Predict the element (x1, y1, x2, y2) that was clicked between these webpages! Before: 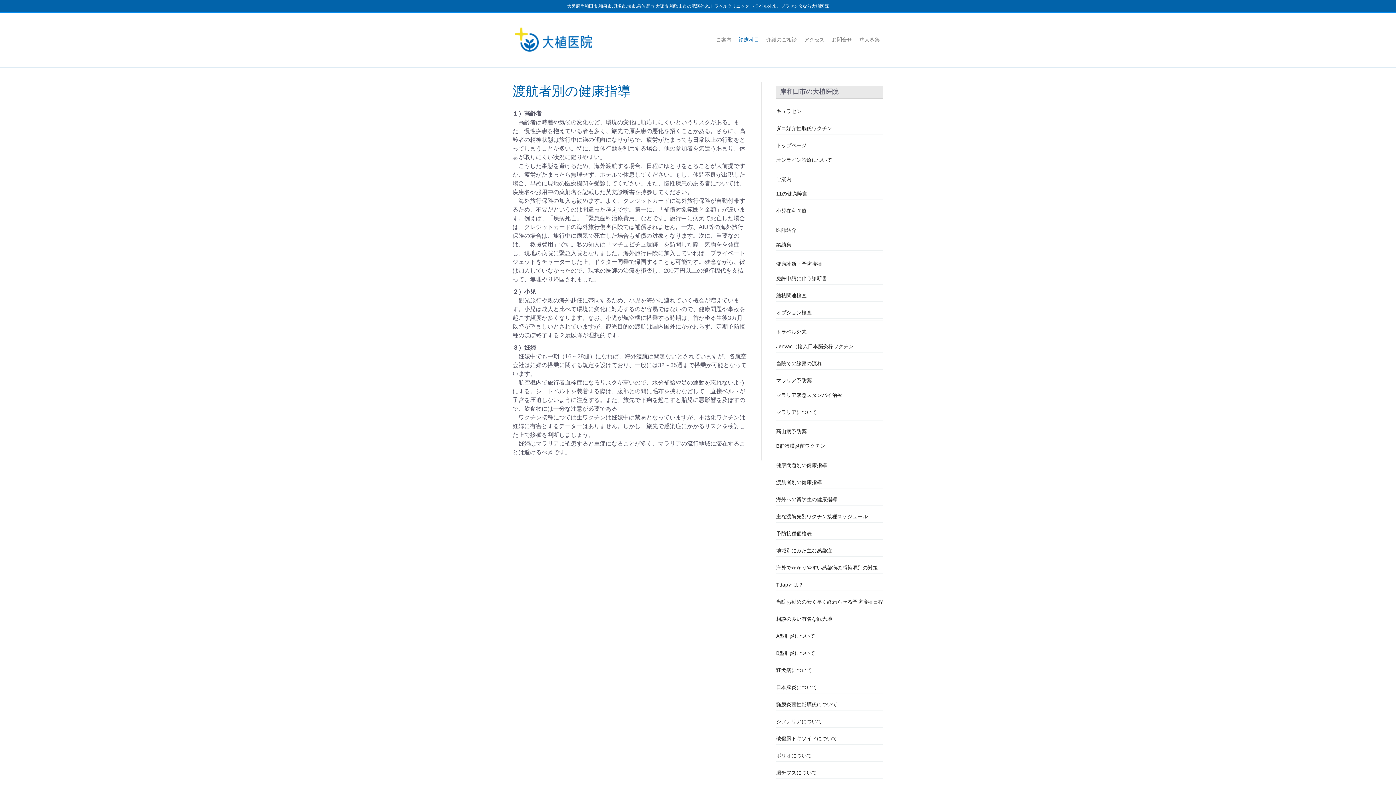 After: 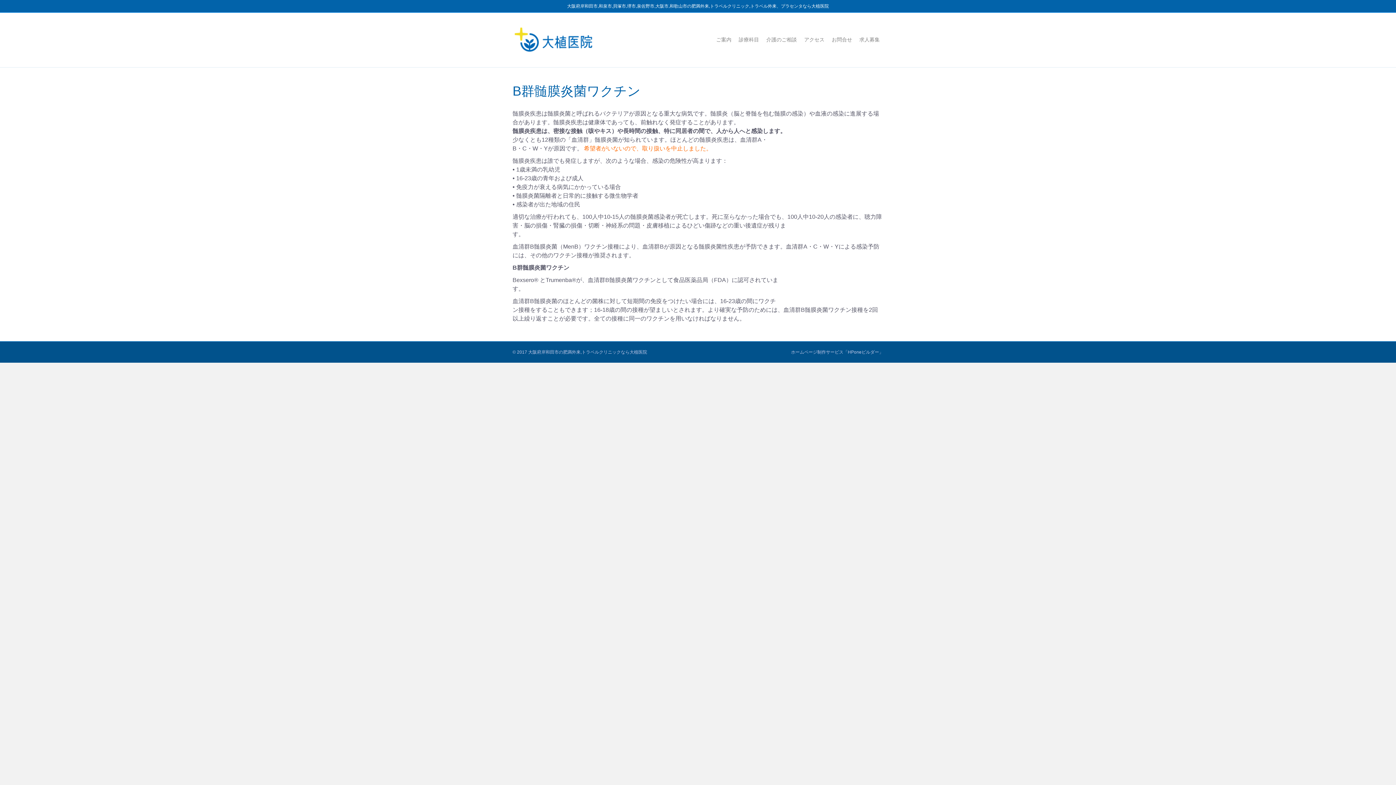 Action: bbox: (776, 443, 825, 449) label: B群髄膜炎菌ワクチン